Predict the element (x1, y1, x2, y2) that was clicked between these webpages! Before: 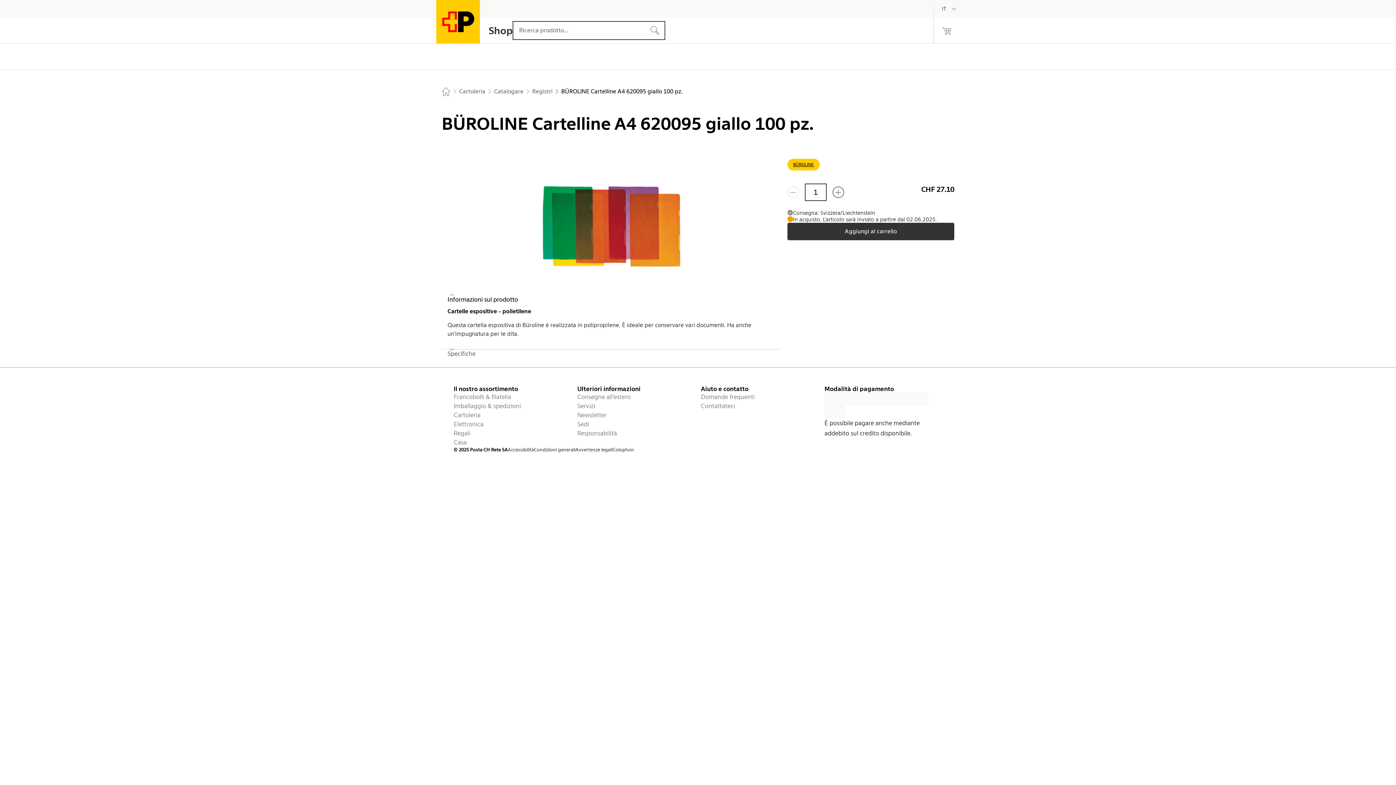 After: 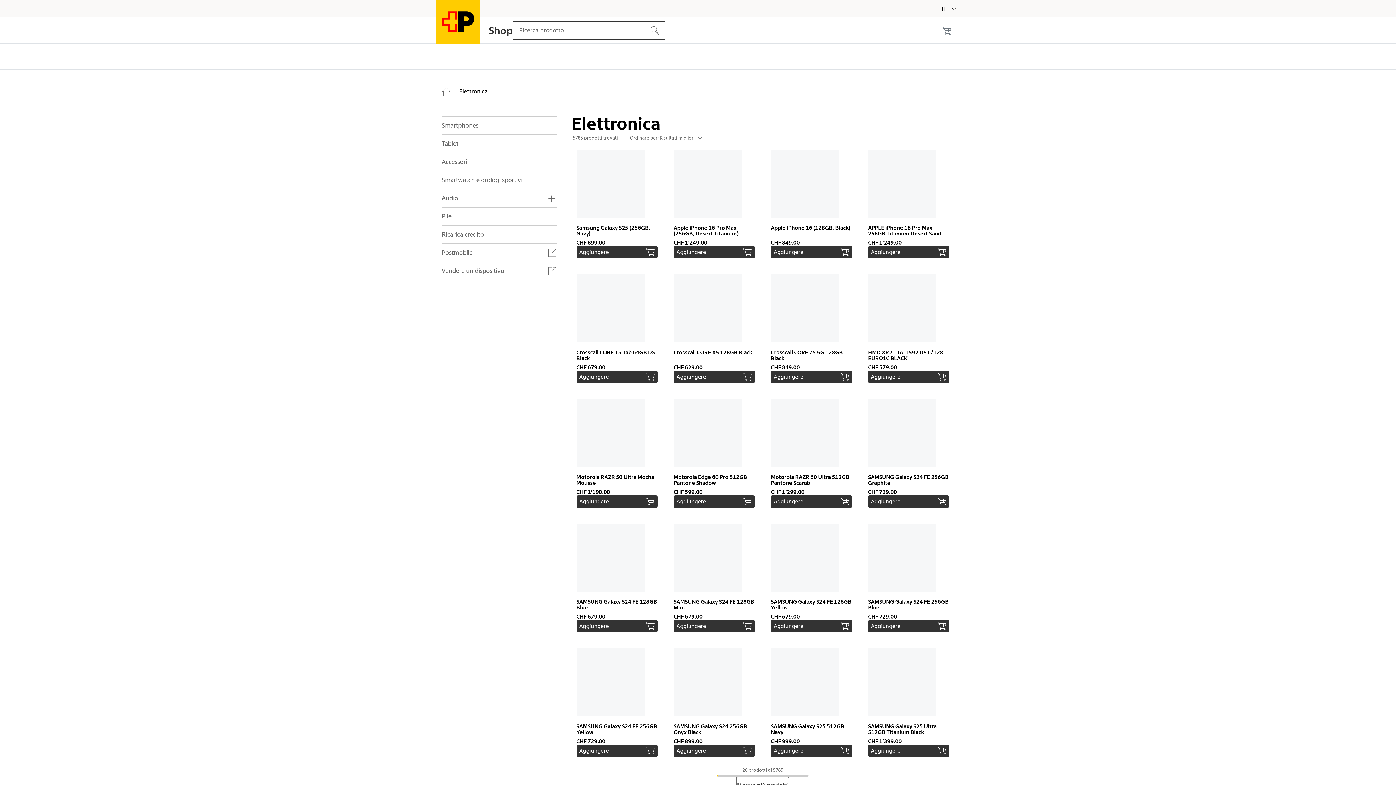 Action: bbox: (453, 420, 571, 429) label: Elettronica